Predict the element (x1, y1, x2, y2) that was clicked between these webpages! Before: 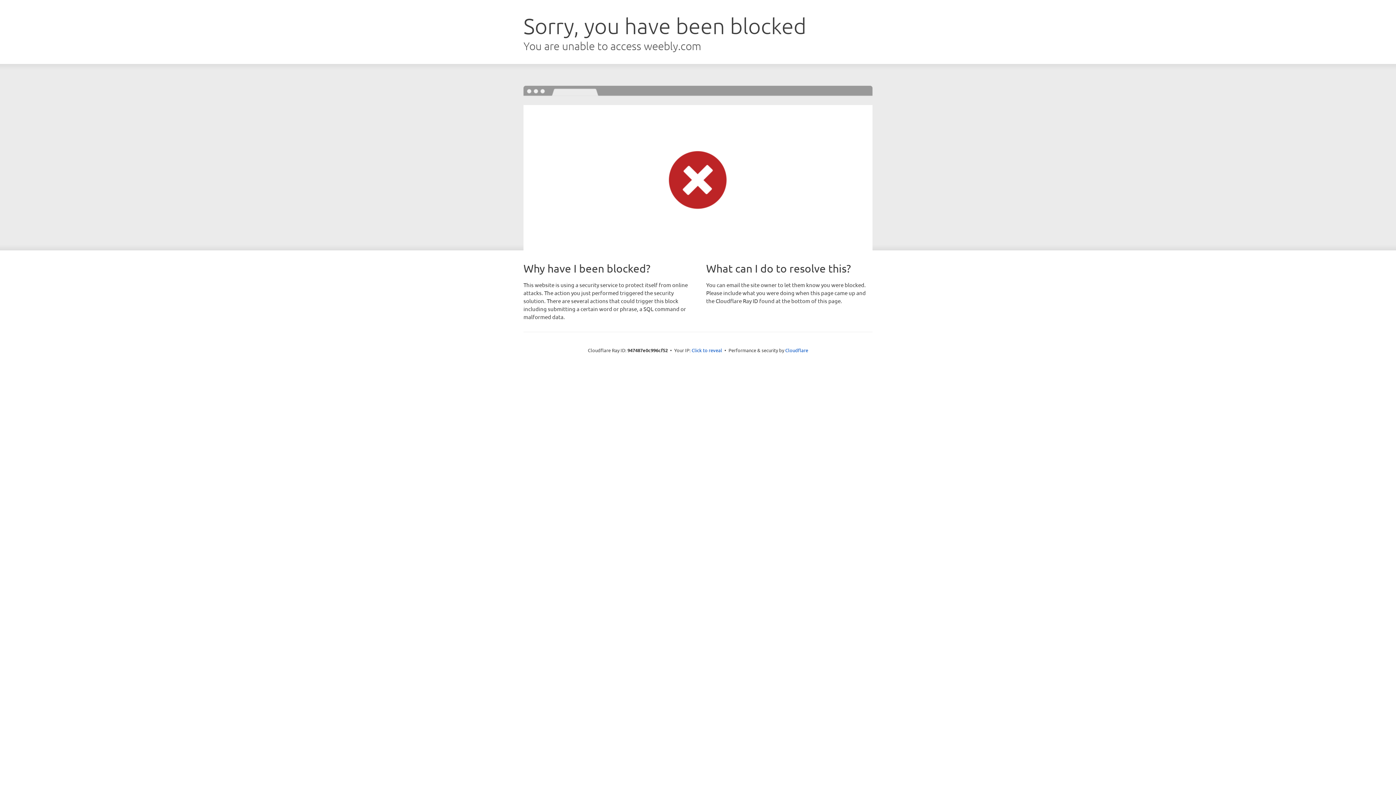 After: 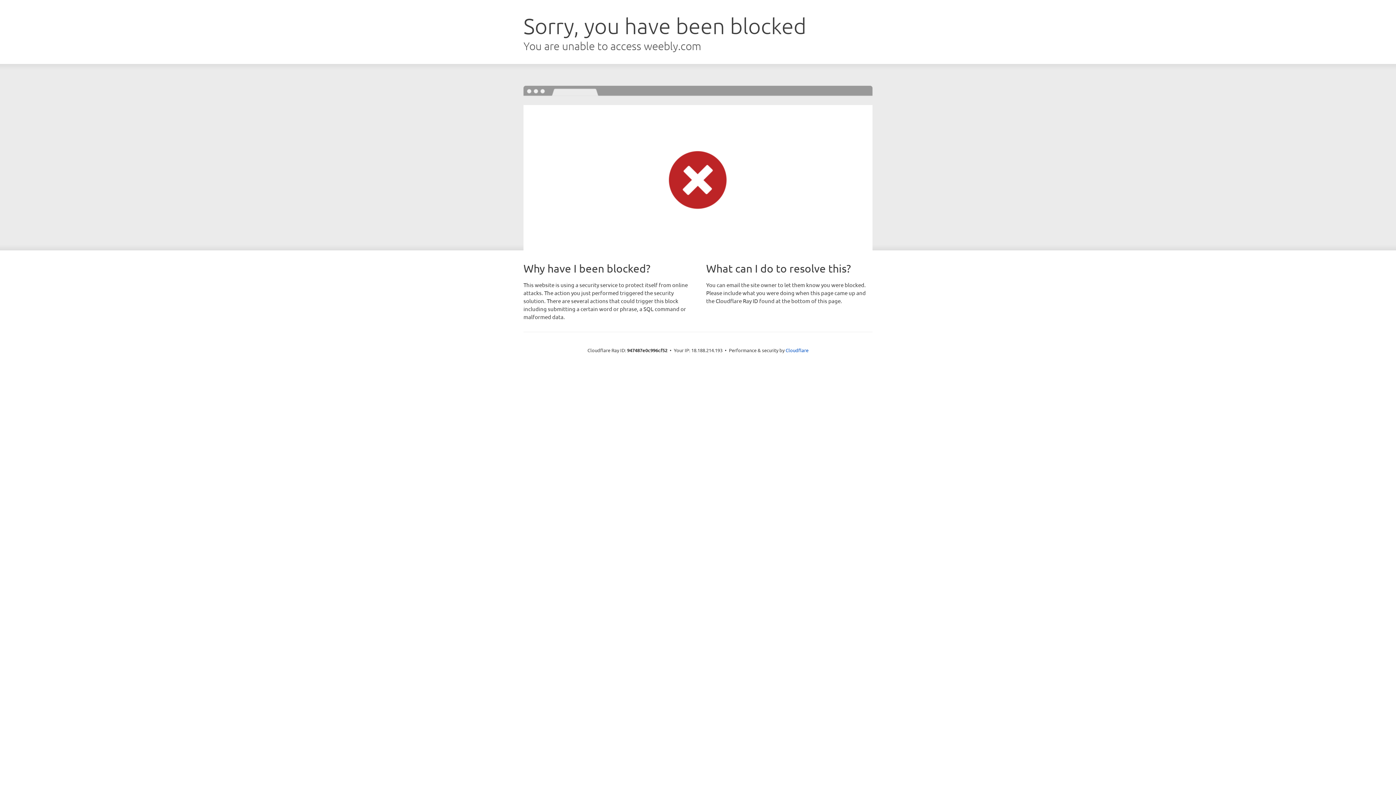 Action: label: Click to reveal bbox: (691, 346, 722, 353)